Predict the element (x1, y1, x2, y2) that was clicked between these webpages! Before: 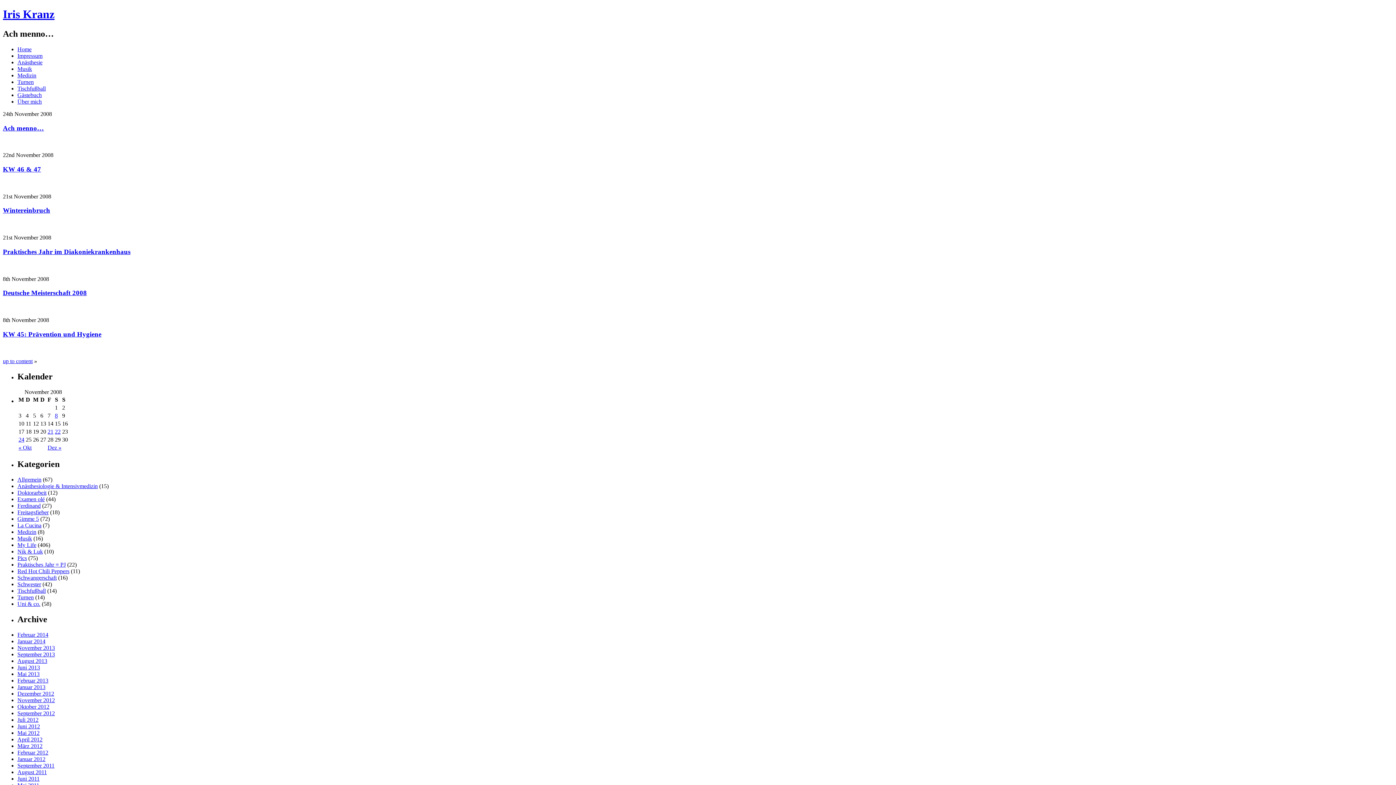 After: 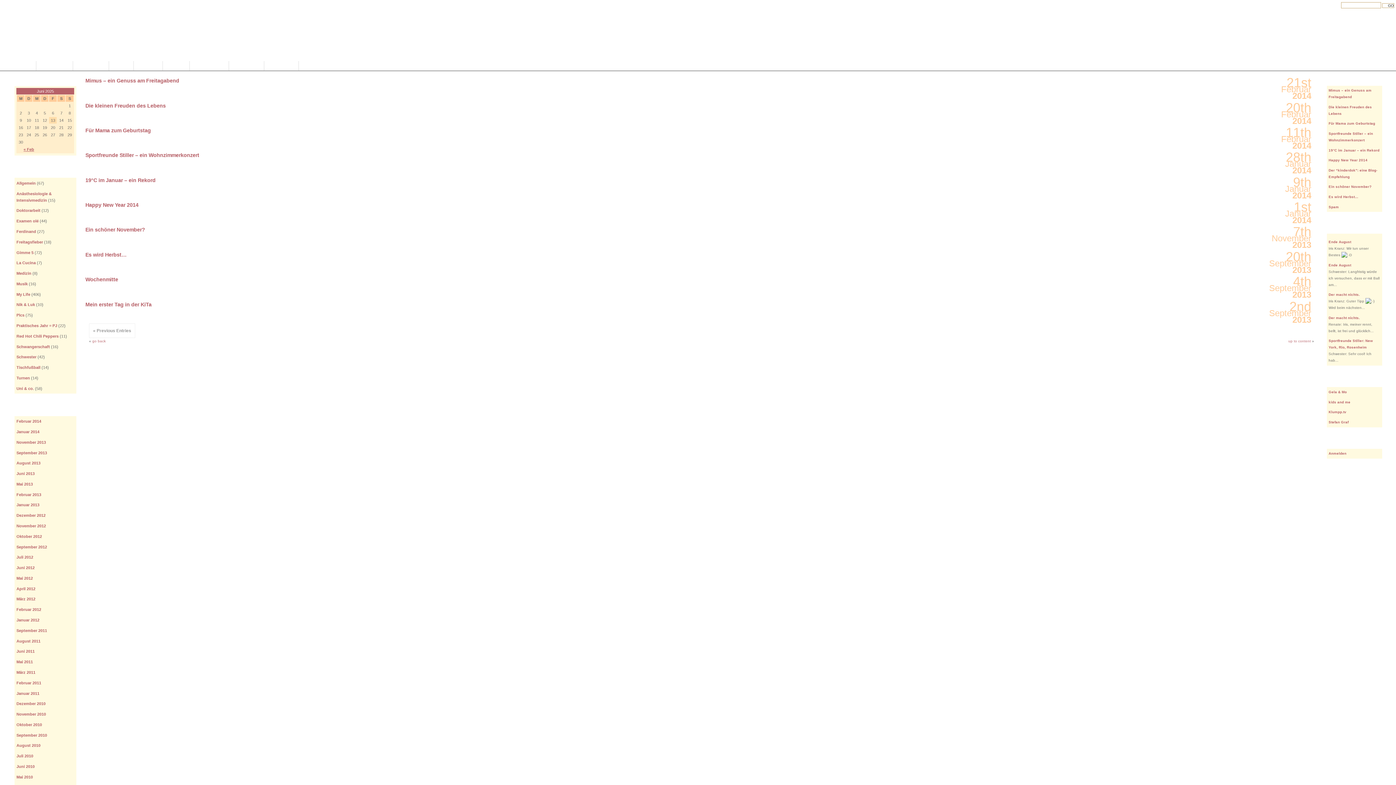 Action: bbox: (17, 542, 36, 548) label: My Life